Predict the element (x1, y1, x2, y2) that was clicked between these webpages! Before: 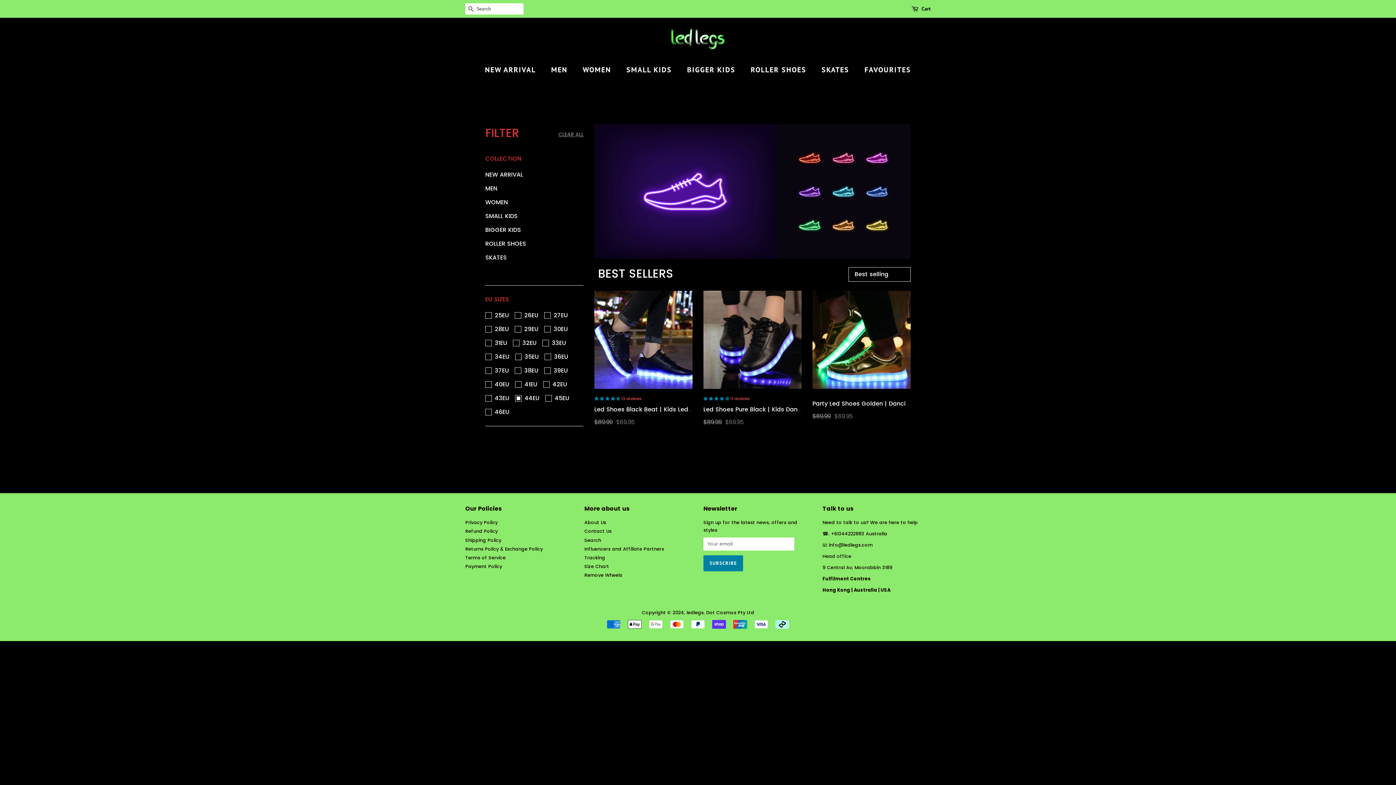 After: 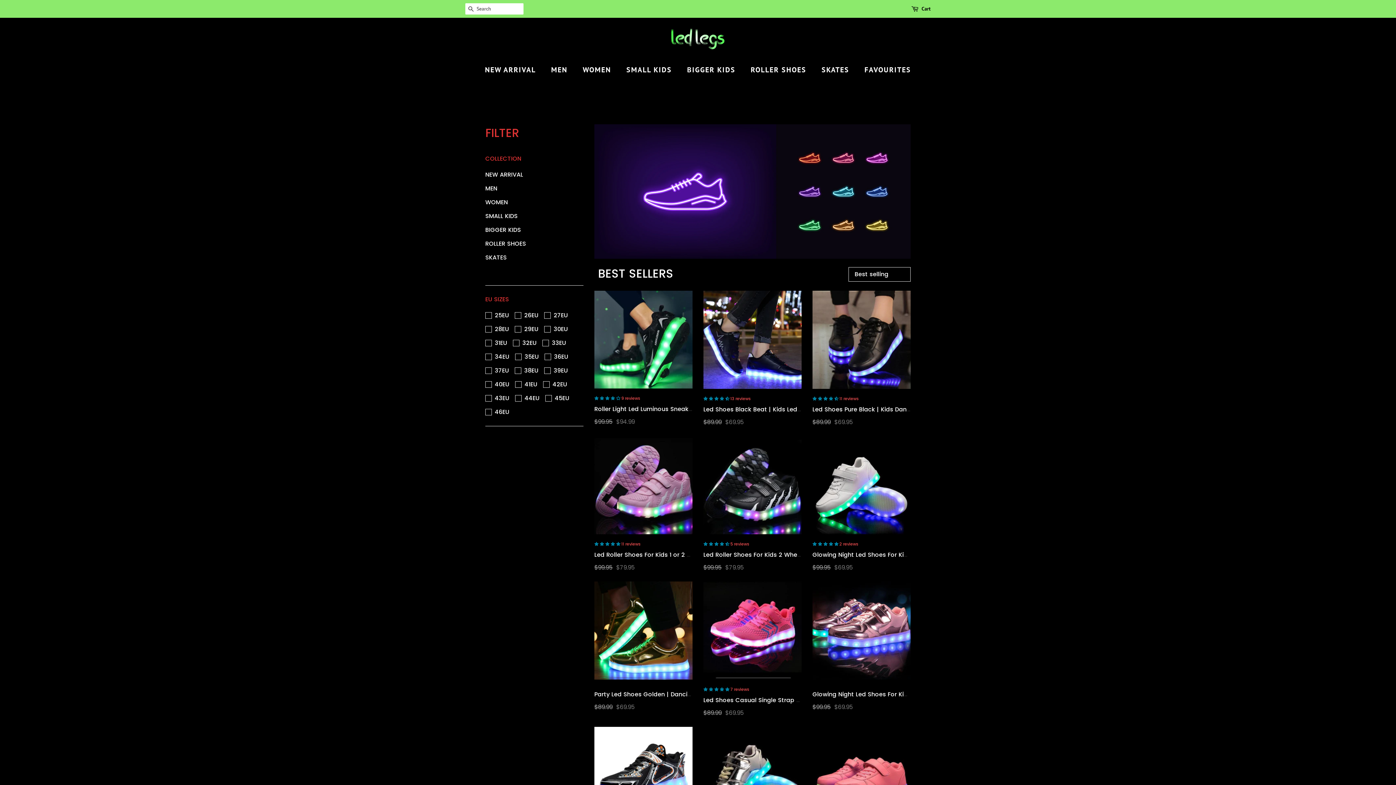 Action: bbox: (485, 266, 520, 276) label: FAVOURITES